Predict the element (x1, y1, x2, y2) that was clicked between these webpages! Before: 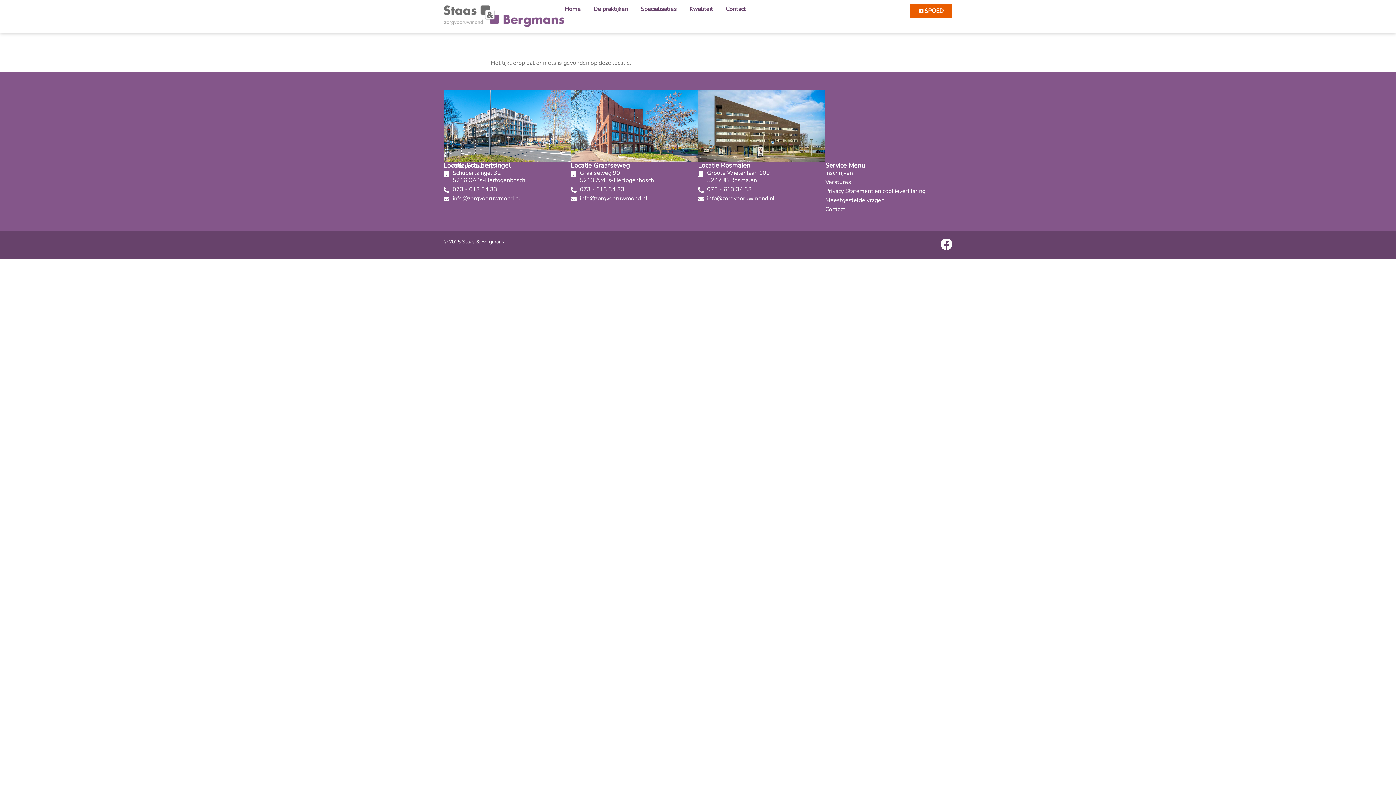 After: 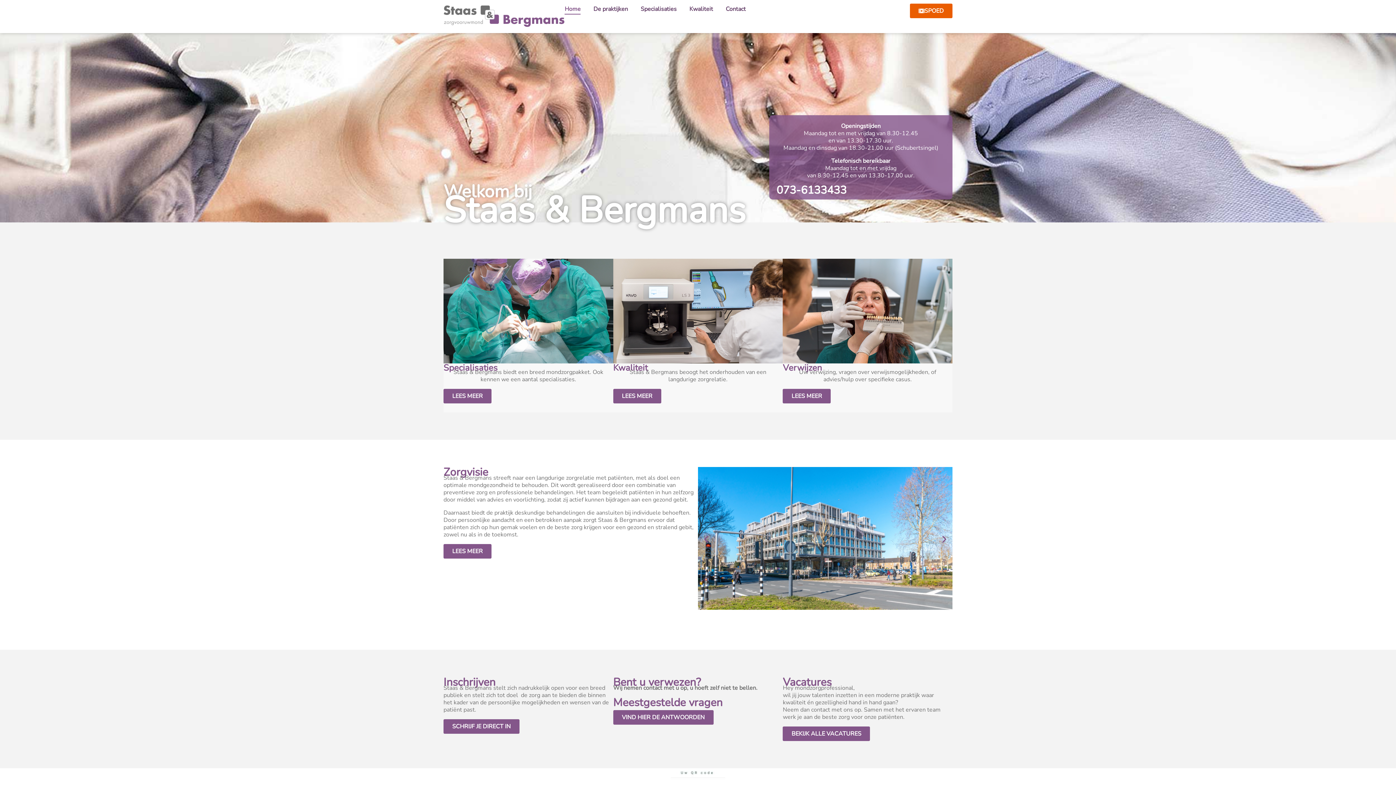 Action: bbox: (443, 3, 564, 29)